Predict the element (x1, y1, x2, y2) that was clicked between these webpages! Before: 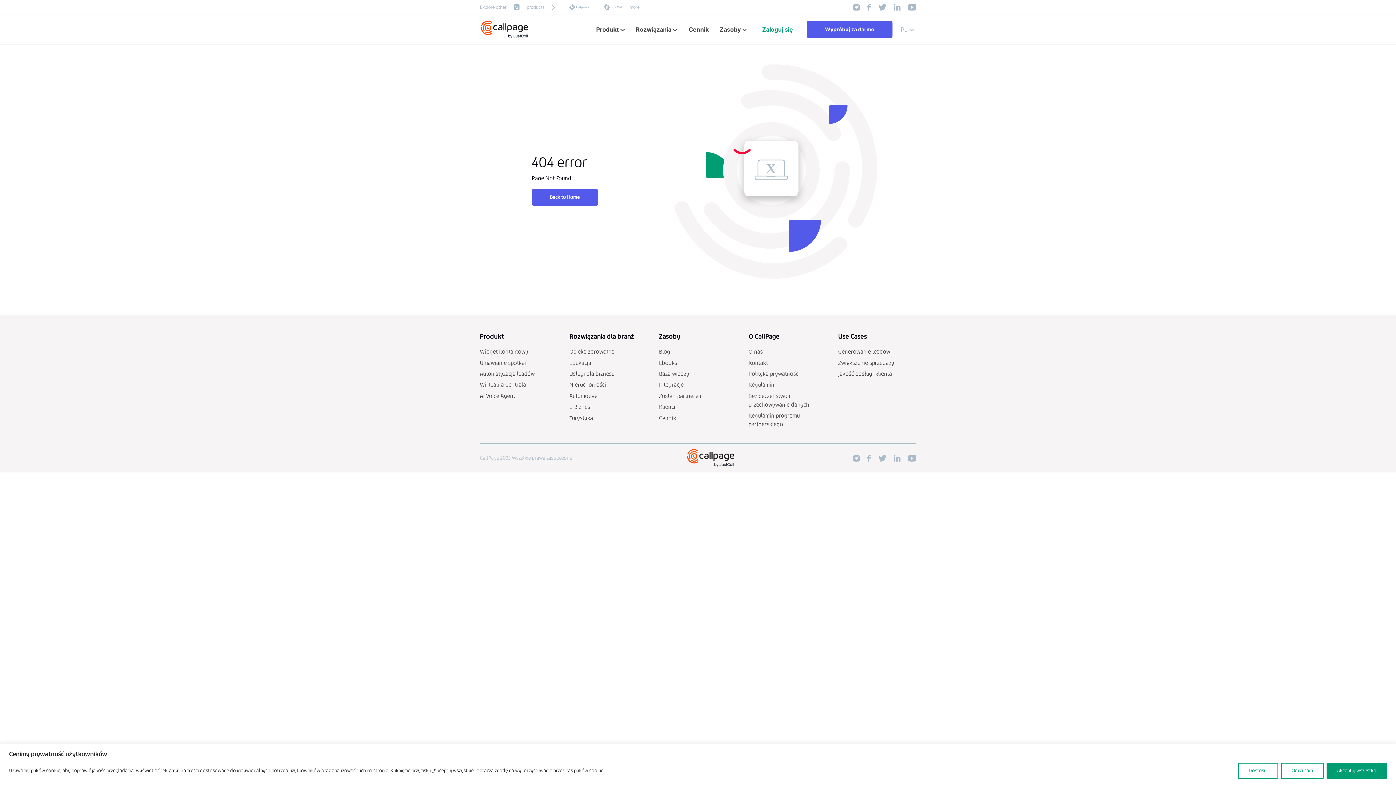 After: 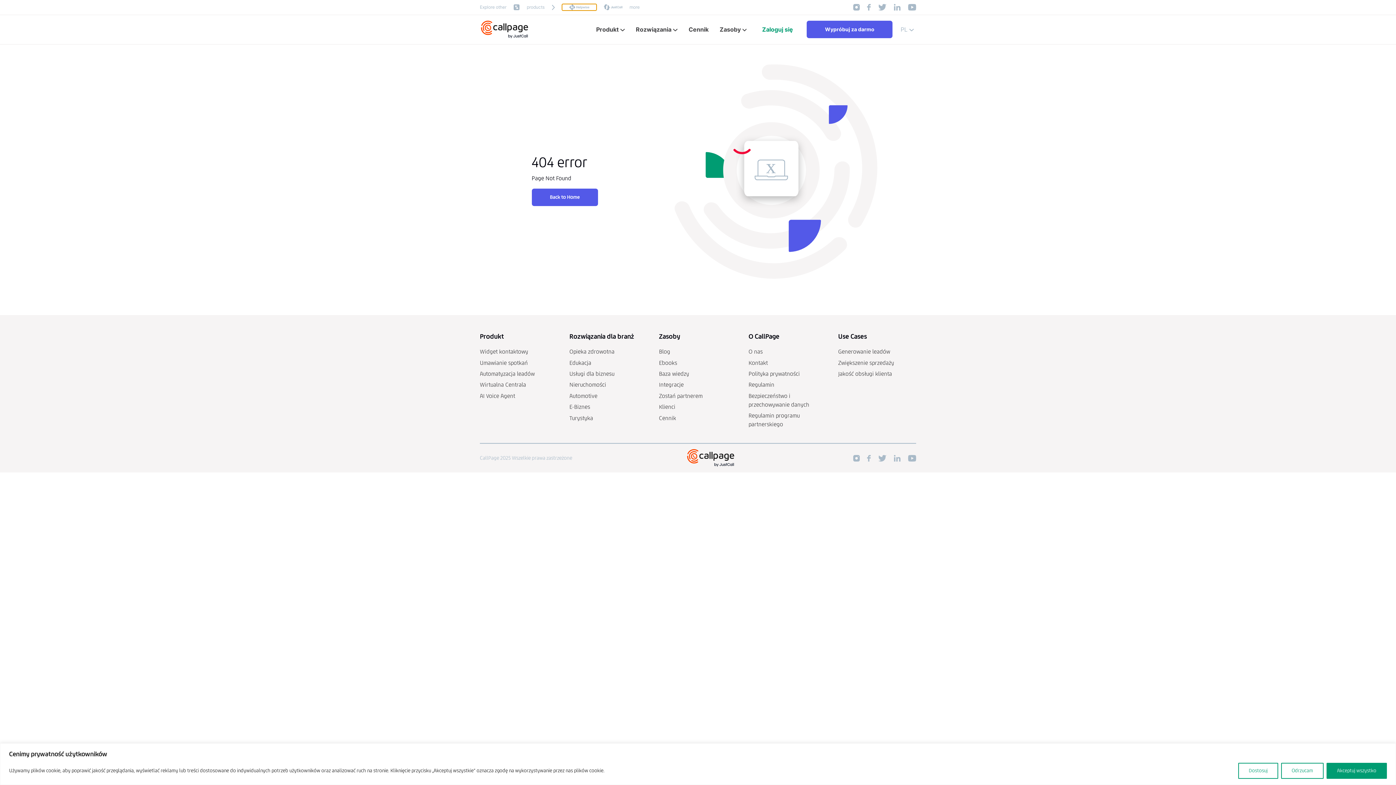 Action: bbox: (562, 3, 596, 10)